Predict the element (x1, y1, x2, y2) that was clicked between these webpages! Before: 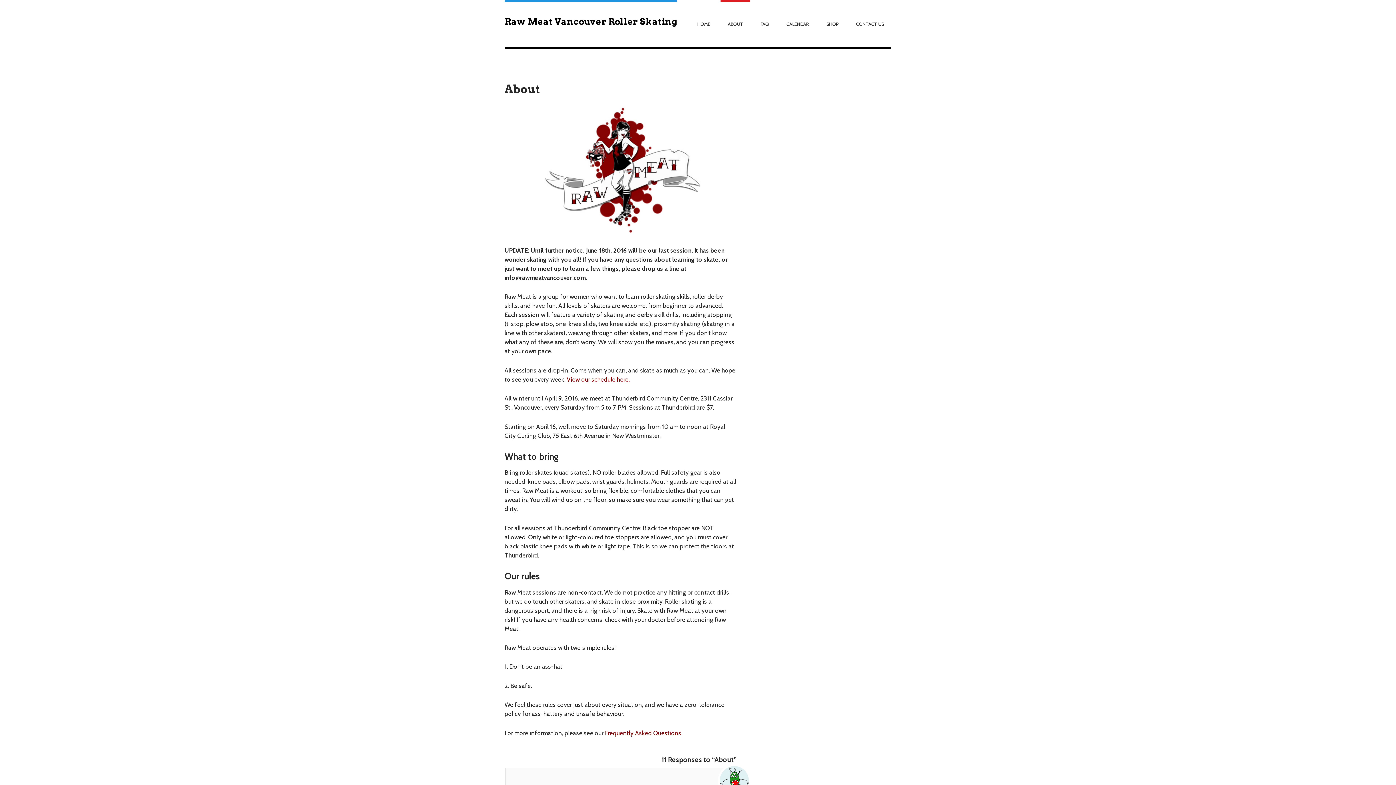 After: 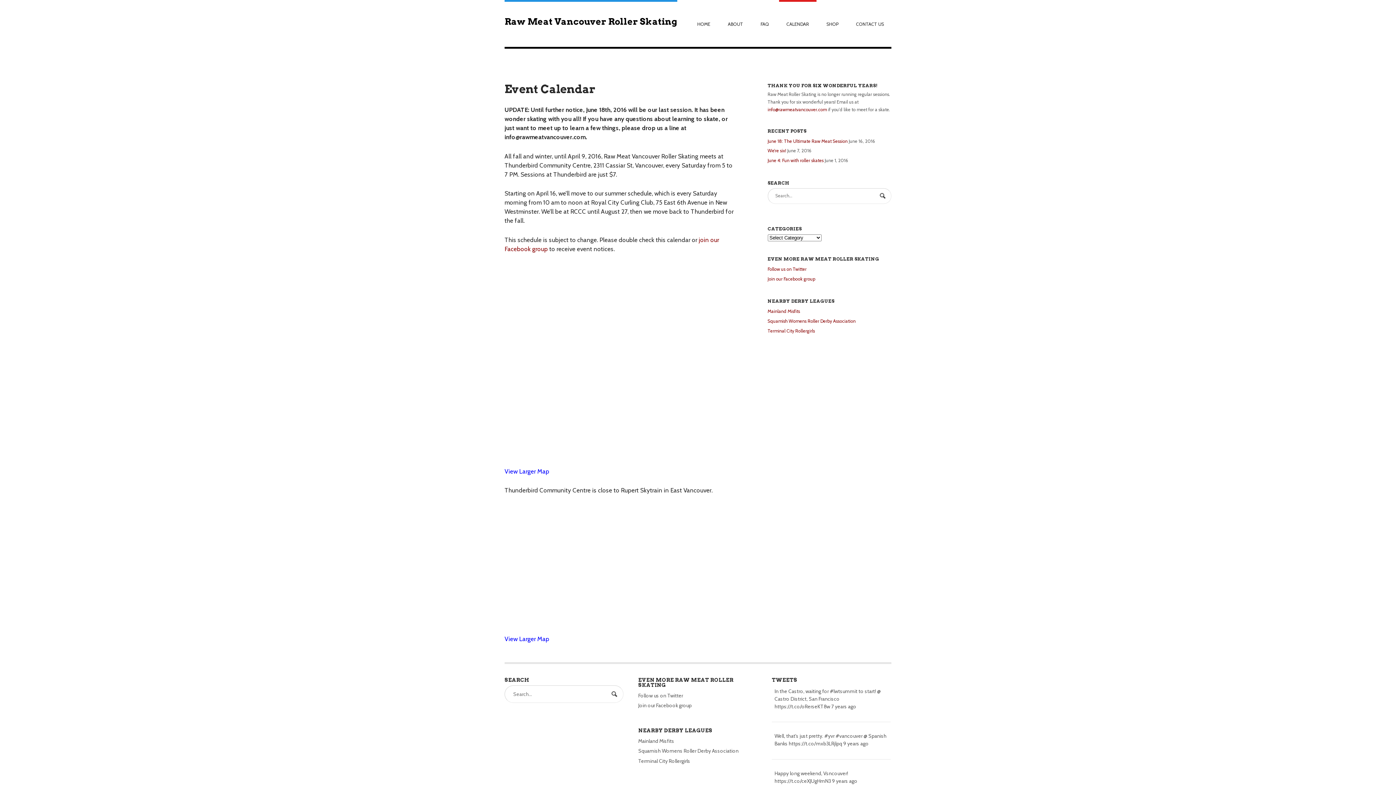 Action: label: CALENDAR bbox: (779, 0, 816, 46)